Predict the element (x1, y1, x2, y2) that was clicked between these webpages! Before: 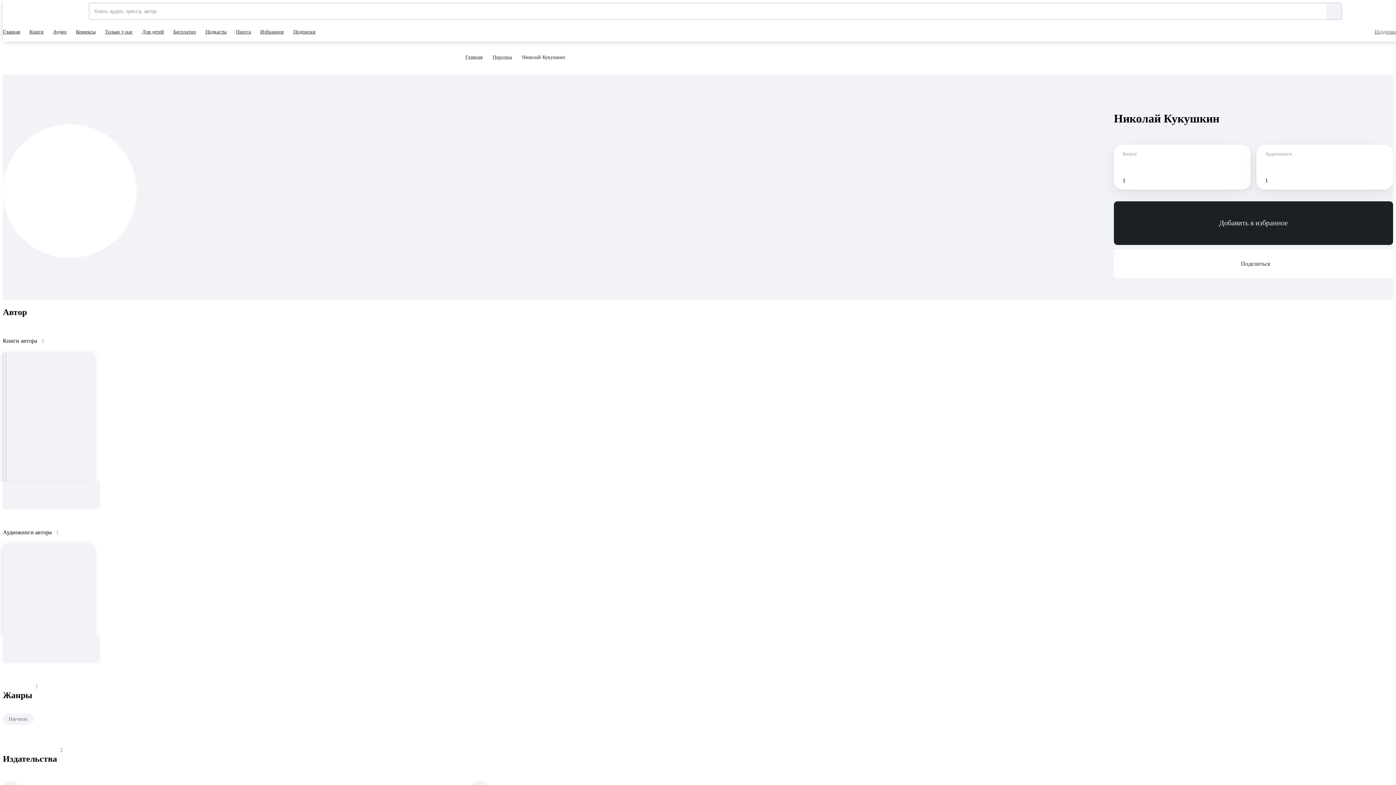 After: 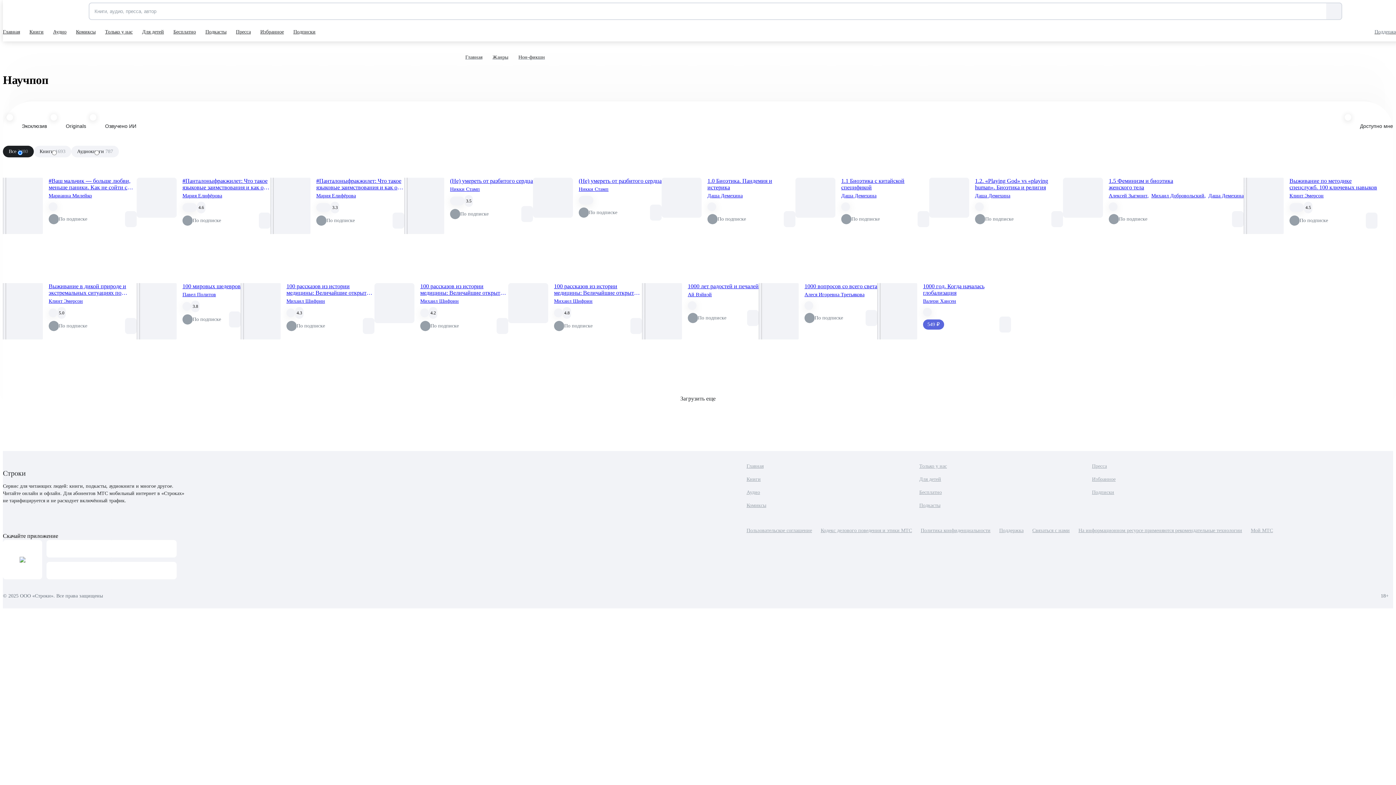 Action: label: Научпоп bbox: (2, 713, 33, 726)